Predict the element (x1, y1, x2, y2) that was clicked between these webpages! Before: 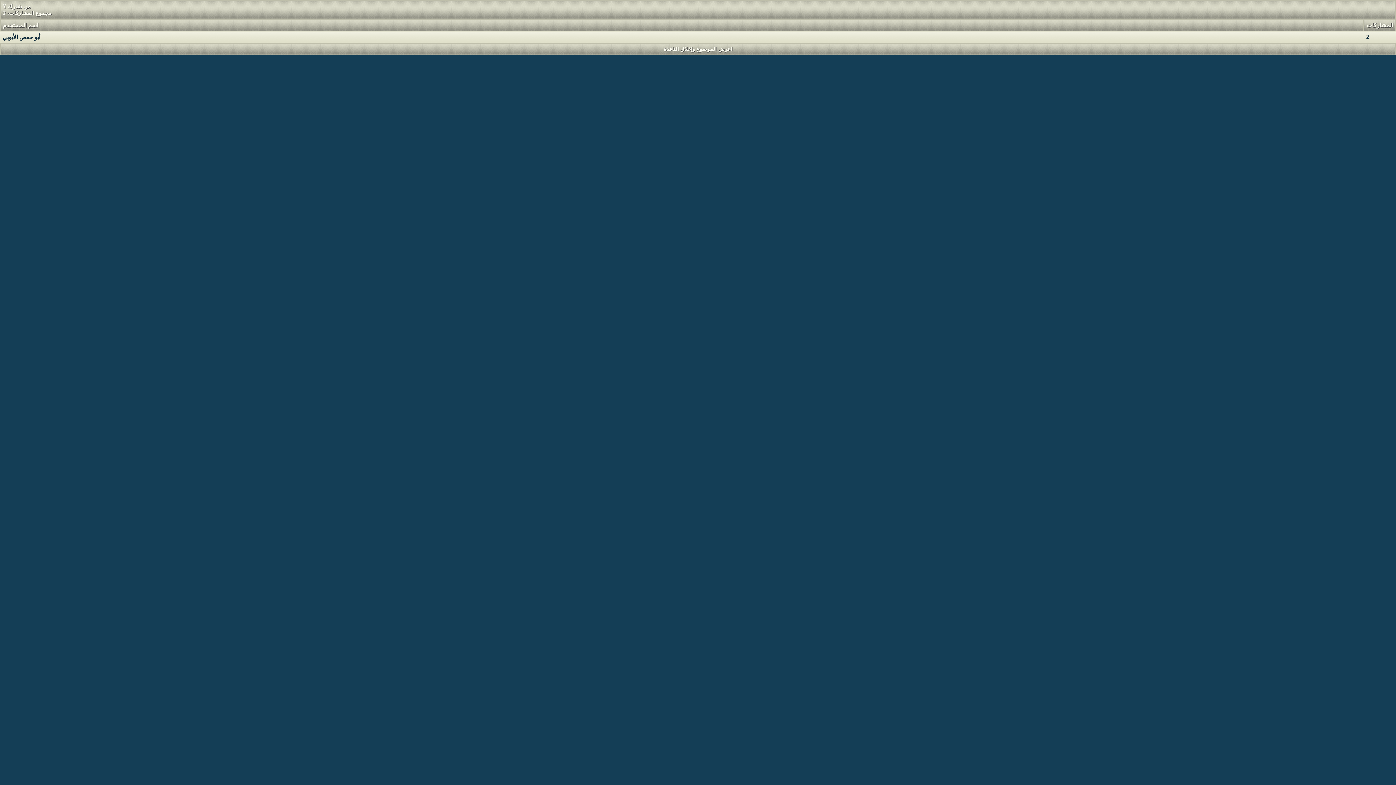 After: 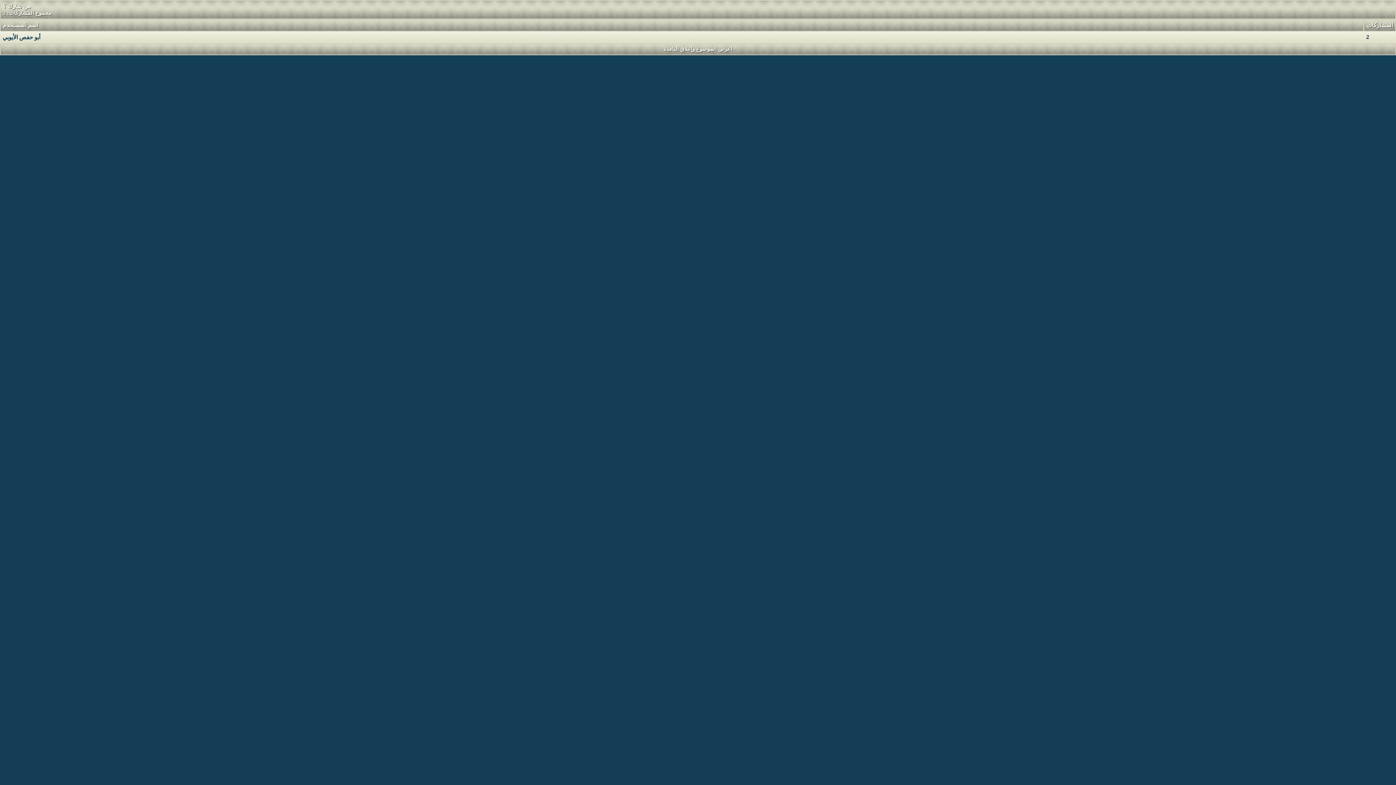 Action: bbox: (2, 34, 40, 40) label: أبو حفص الأيوبي